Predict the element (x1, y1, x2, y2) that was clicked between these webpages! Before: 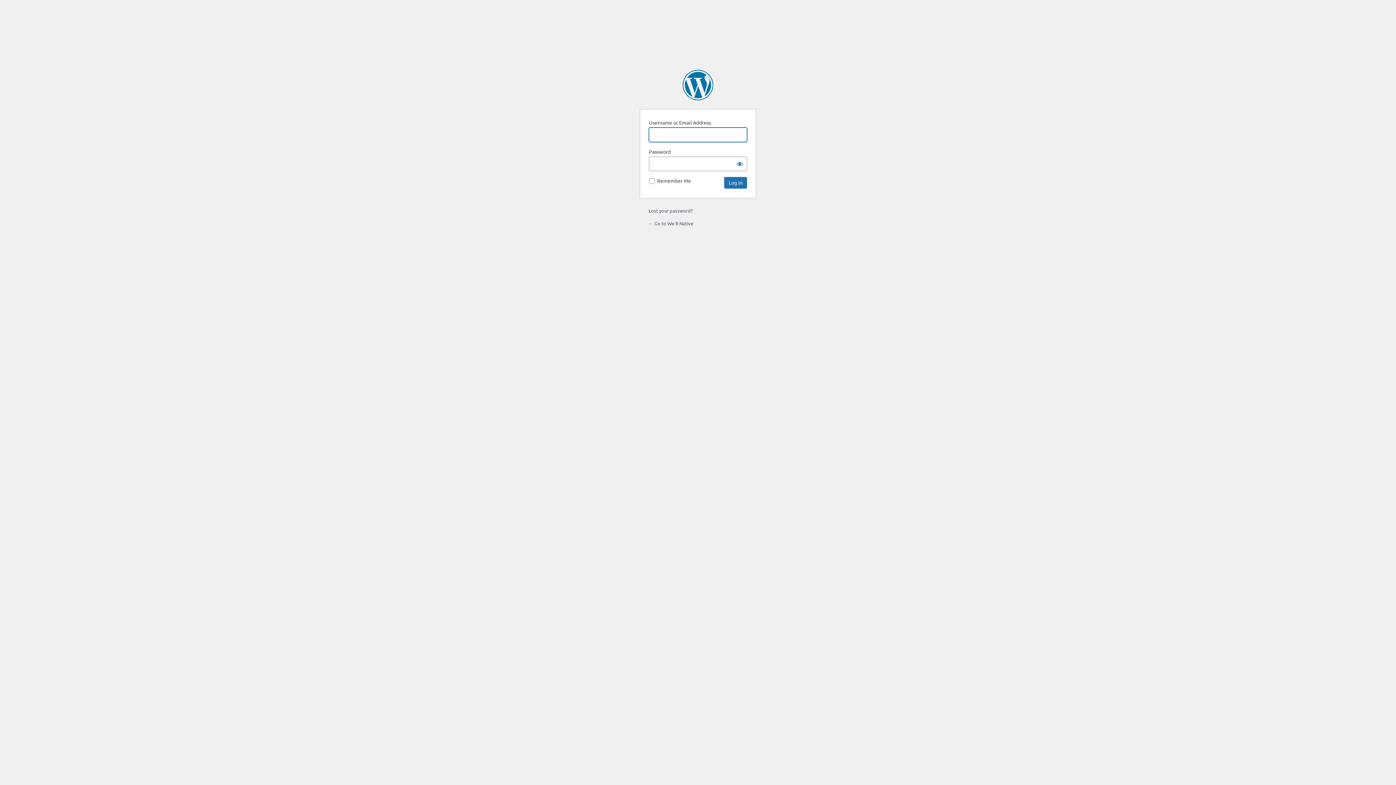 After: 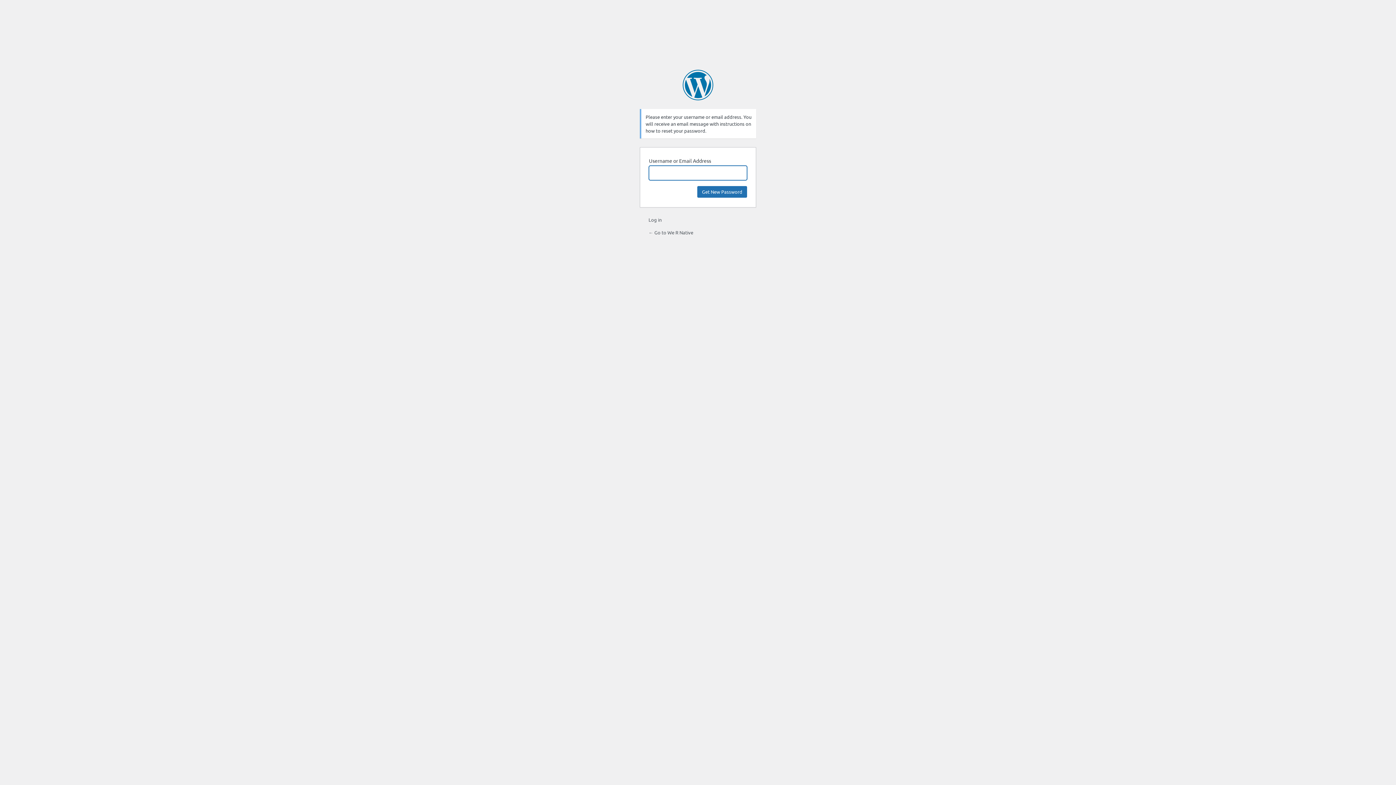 Action: label: Lost your password? bbox: (648, 207, 692, 213)